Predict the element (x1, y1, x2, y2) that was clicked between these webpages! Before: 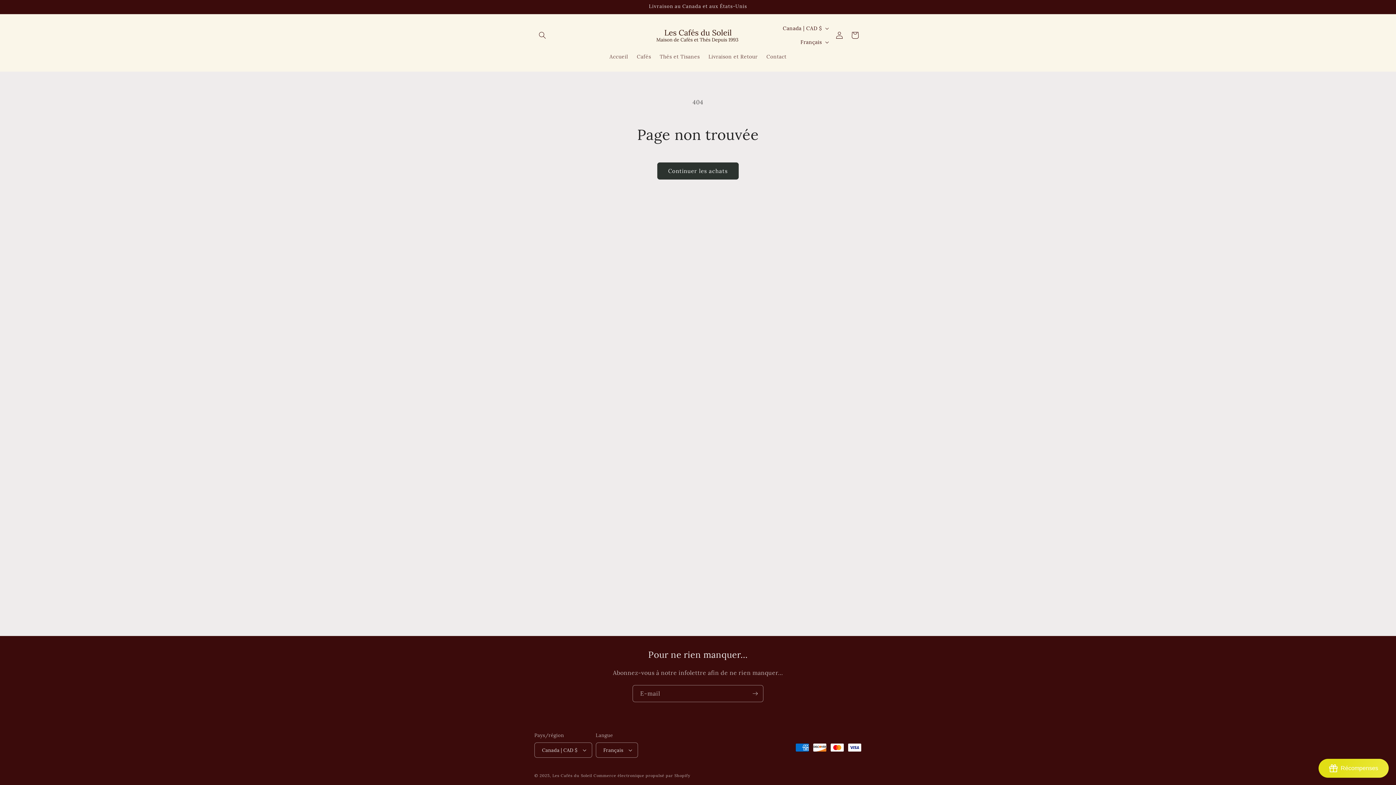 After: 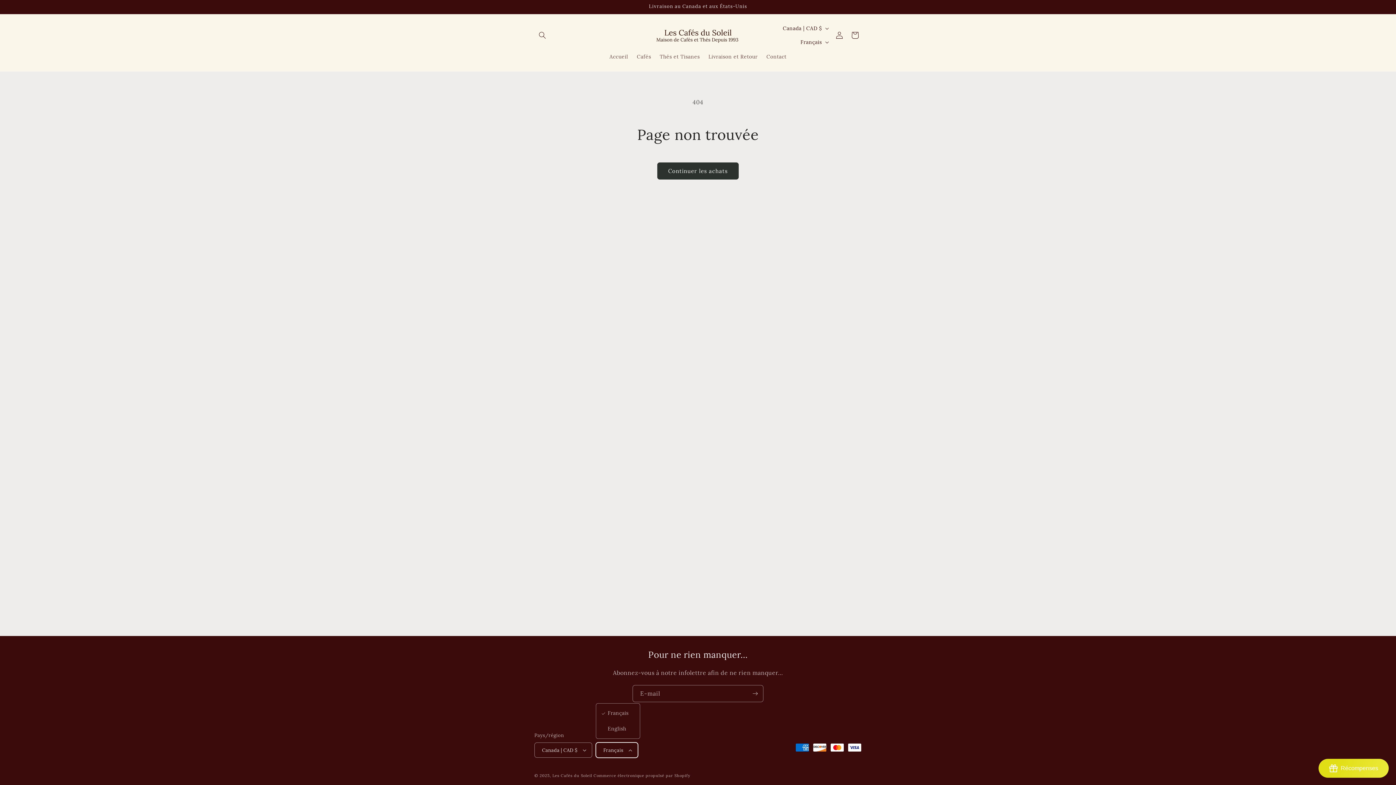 Action: bbox: (595, 742, 638, 758) label: Français